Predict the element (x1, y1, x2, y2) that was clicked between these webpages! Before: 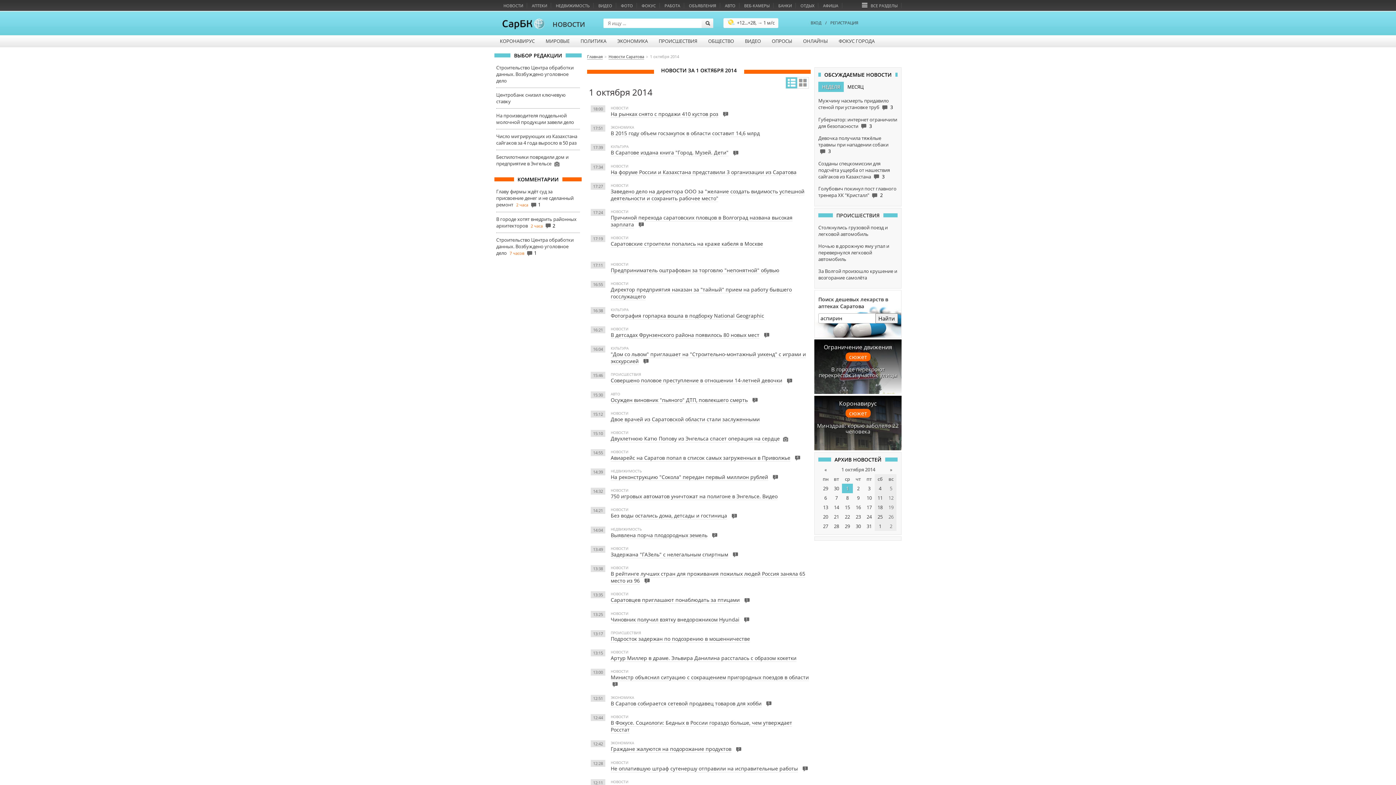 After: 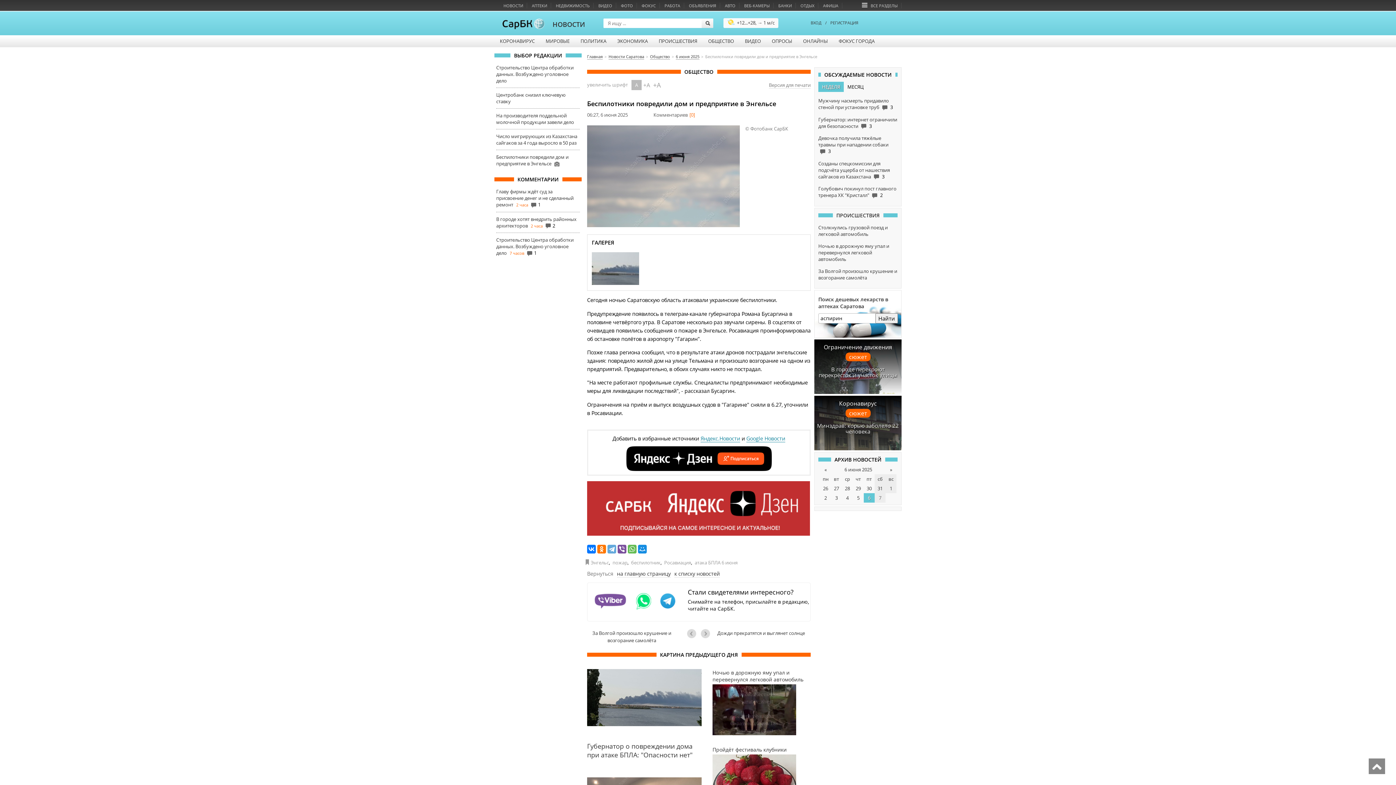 Action: label: Беспилотники повредили дом и предприятие в Энгельсе bbox: (496, 153, 568, 166)